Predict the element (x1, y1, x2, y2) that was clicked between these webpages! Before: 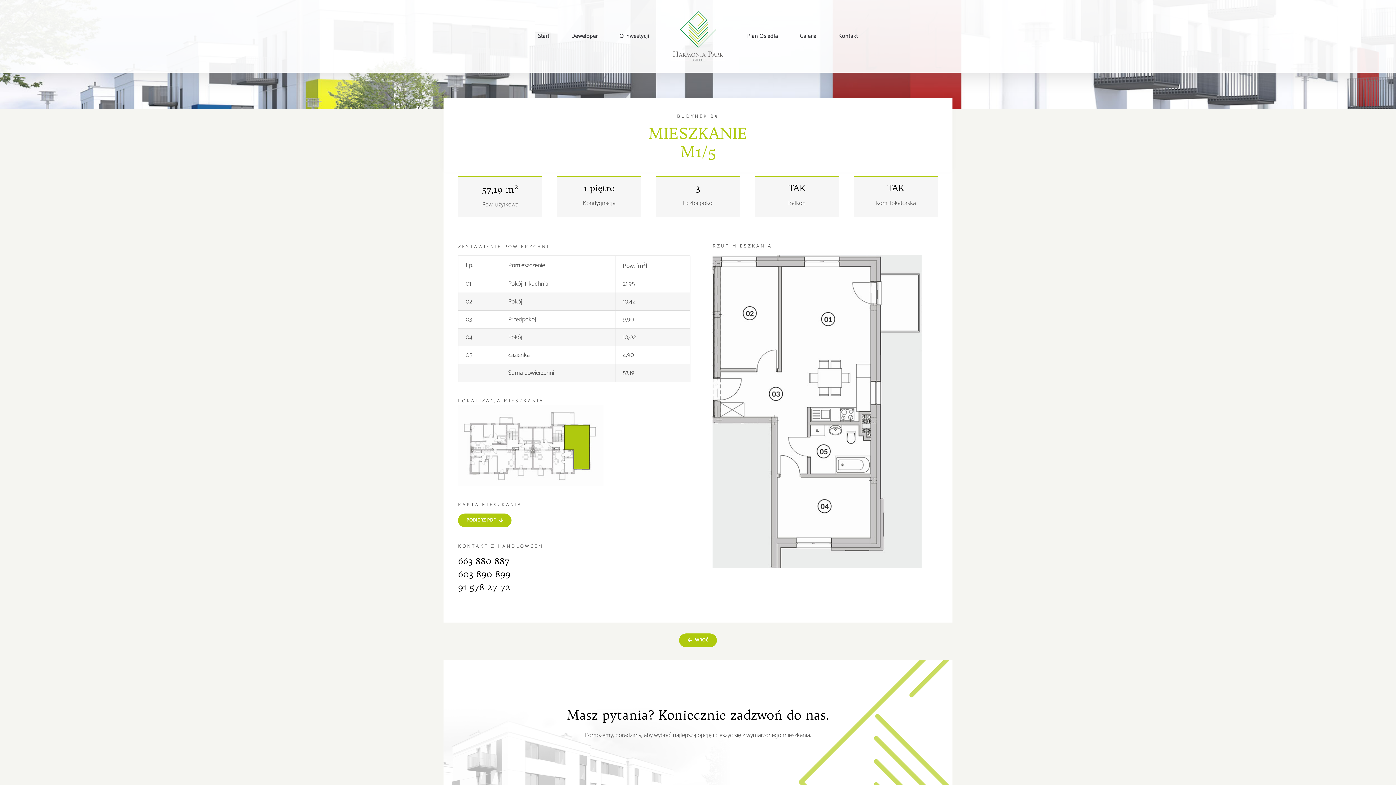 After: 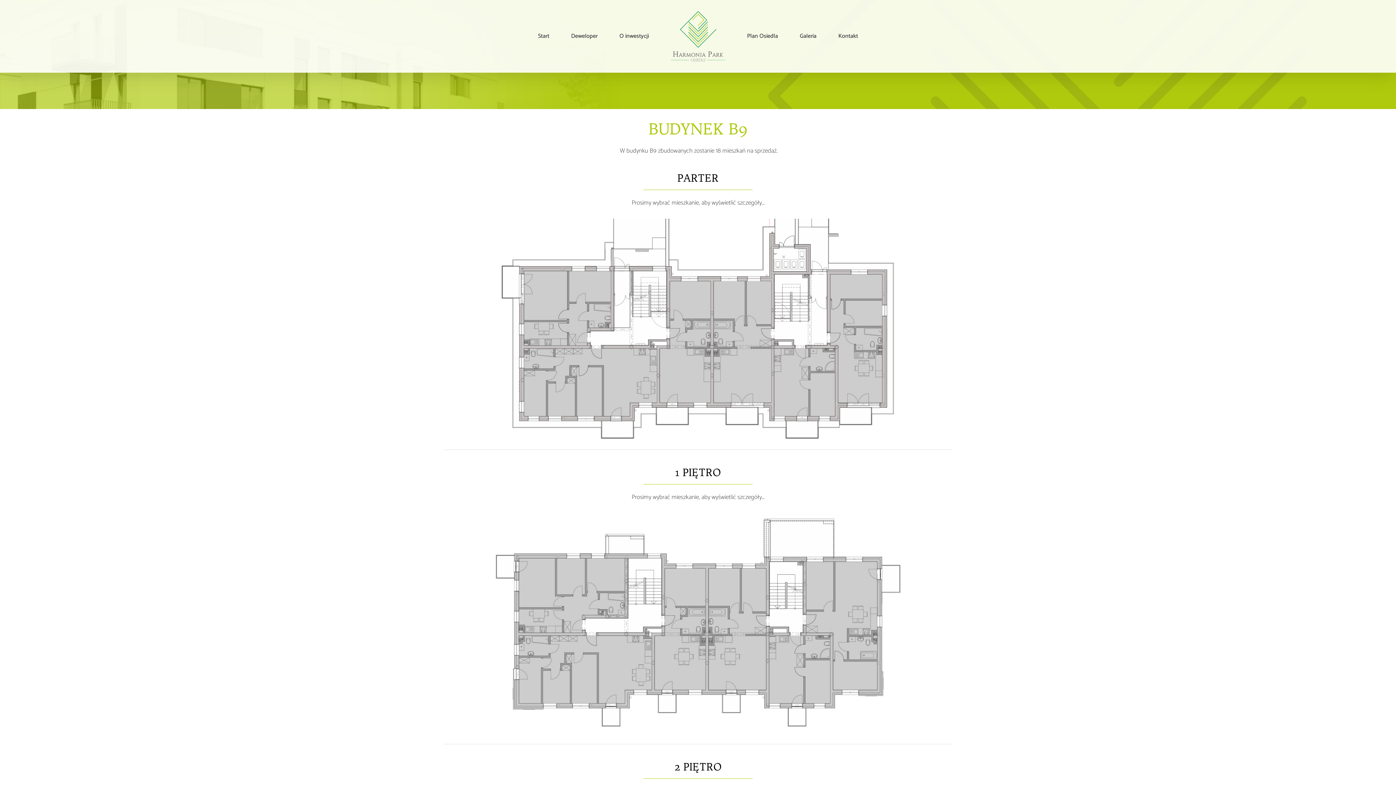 Action: bbox: (679, 633, 716, 647) label: WRÓĆ